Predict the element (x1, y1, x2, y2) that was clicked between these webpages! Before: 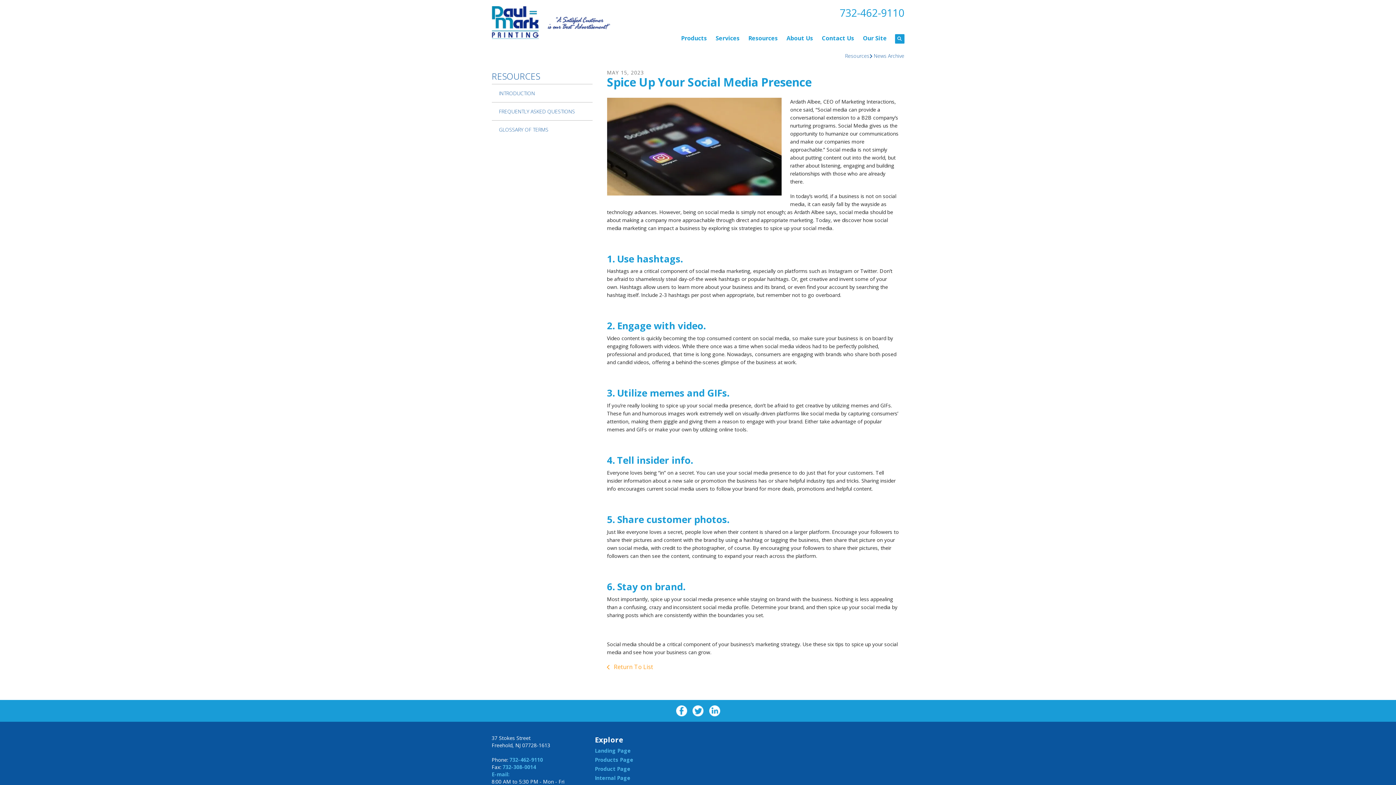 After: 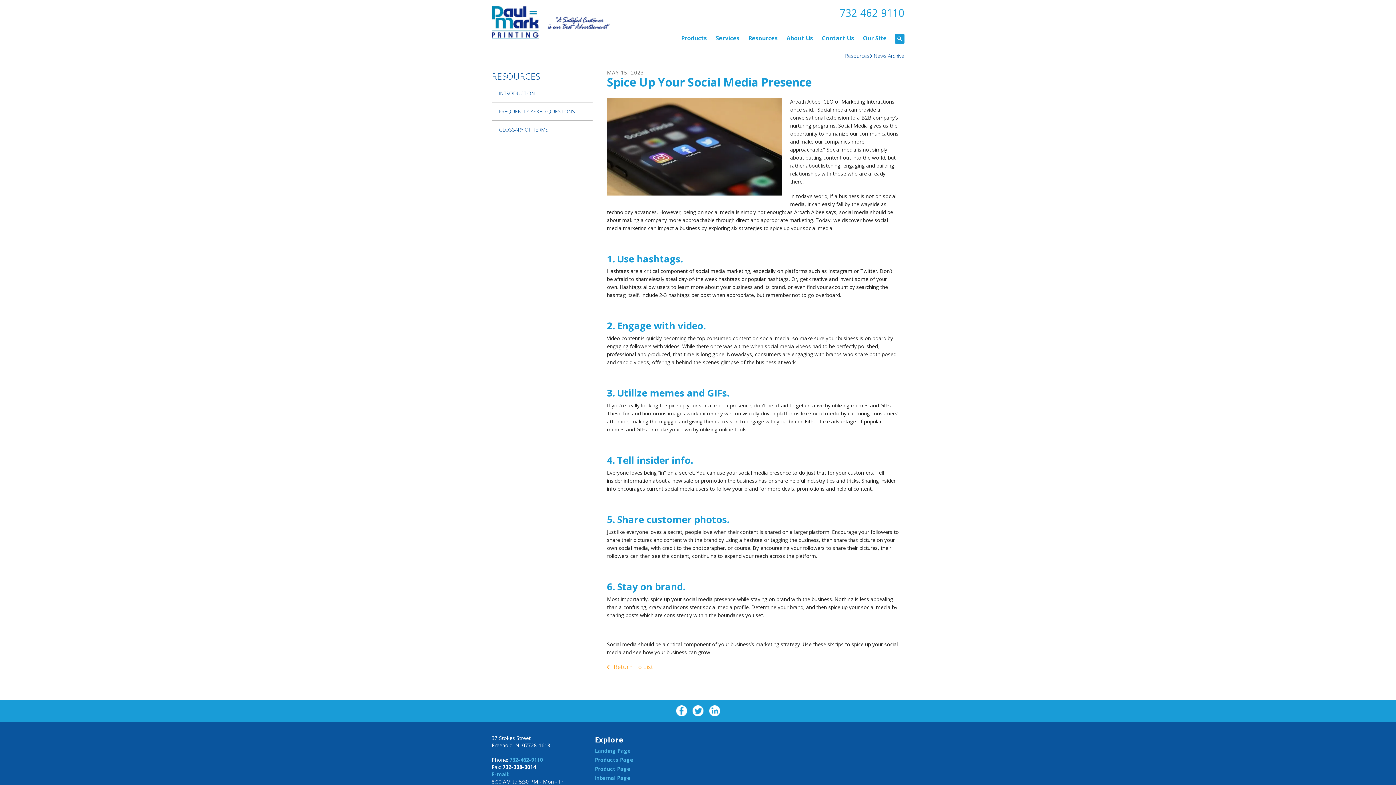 Action: bbox: (502, 763, 536, 770) label: 732-308-0014